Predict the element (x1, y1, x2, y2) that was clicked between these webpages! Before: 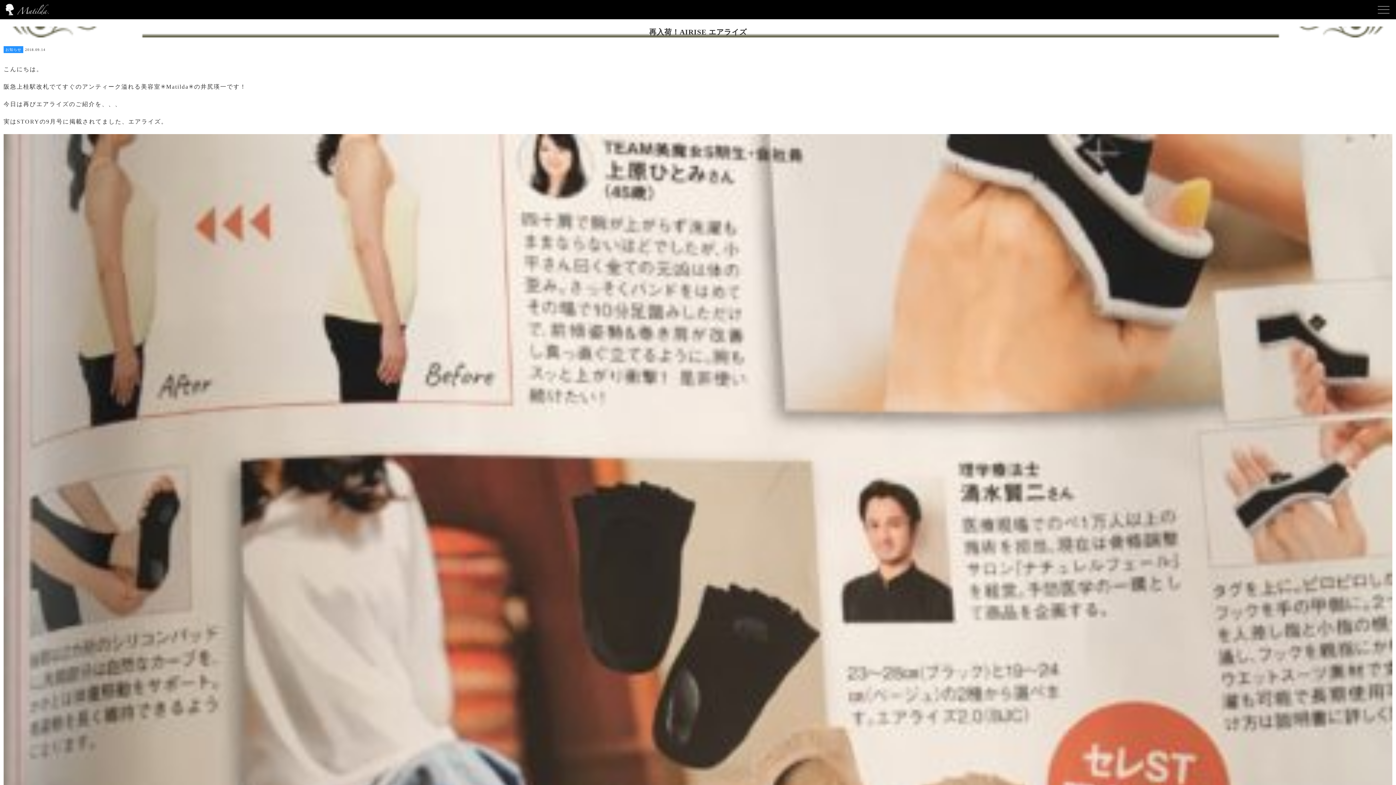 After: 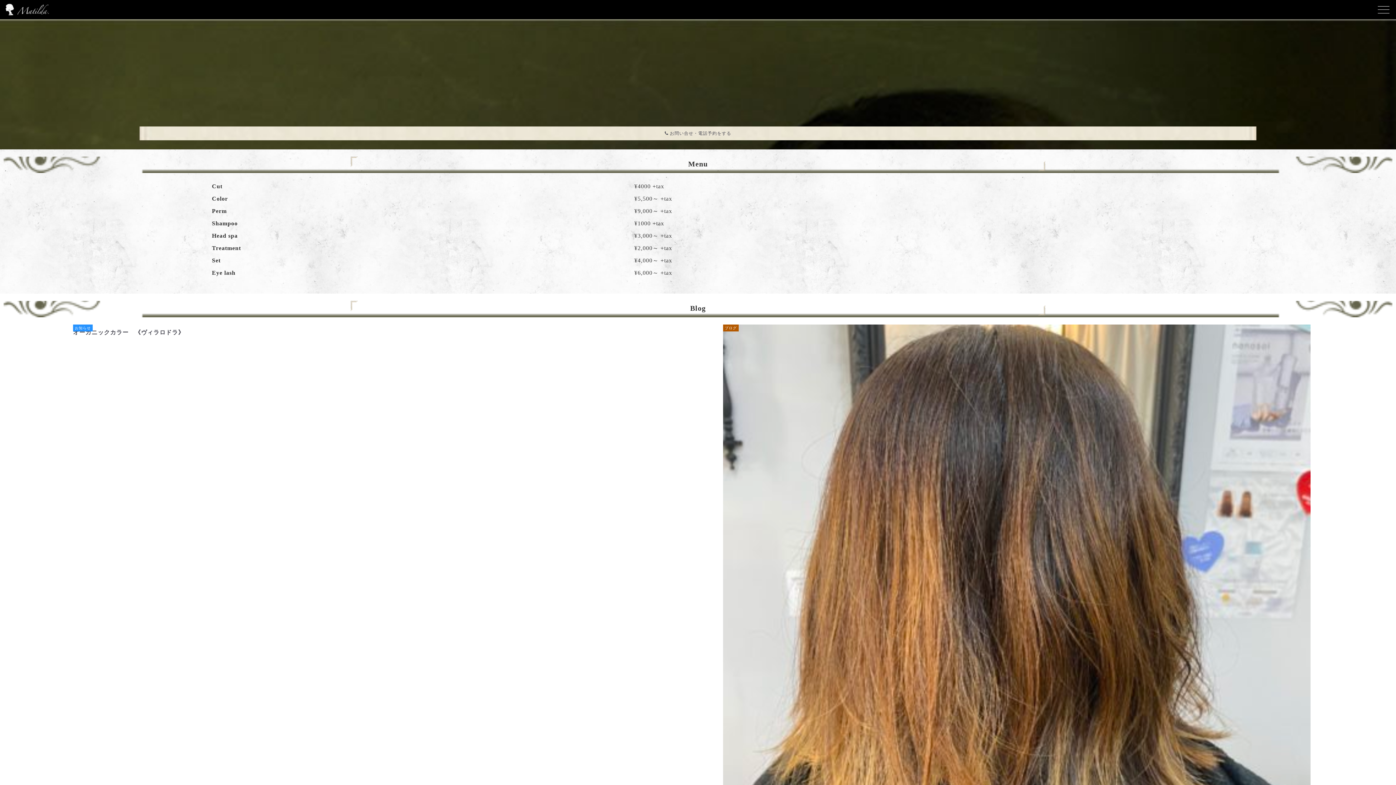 Action: bbox: (5, 5, 49, 12)